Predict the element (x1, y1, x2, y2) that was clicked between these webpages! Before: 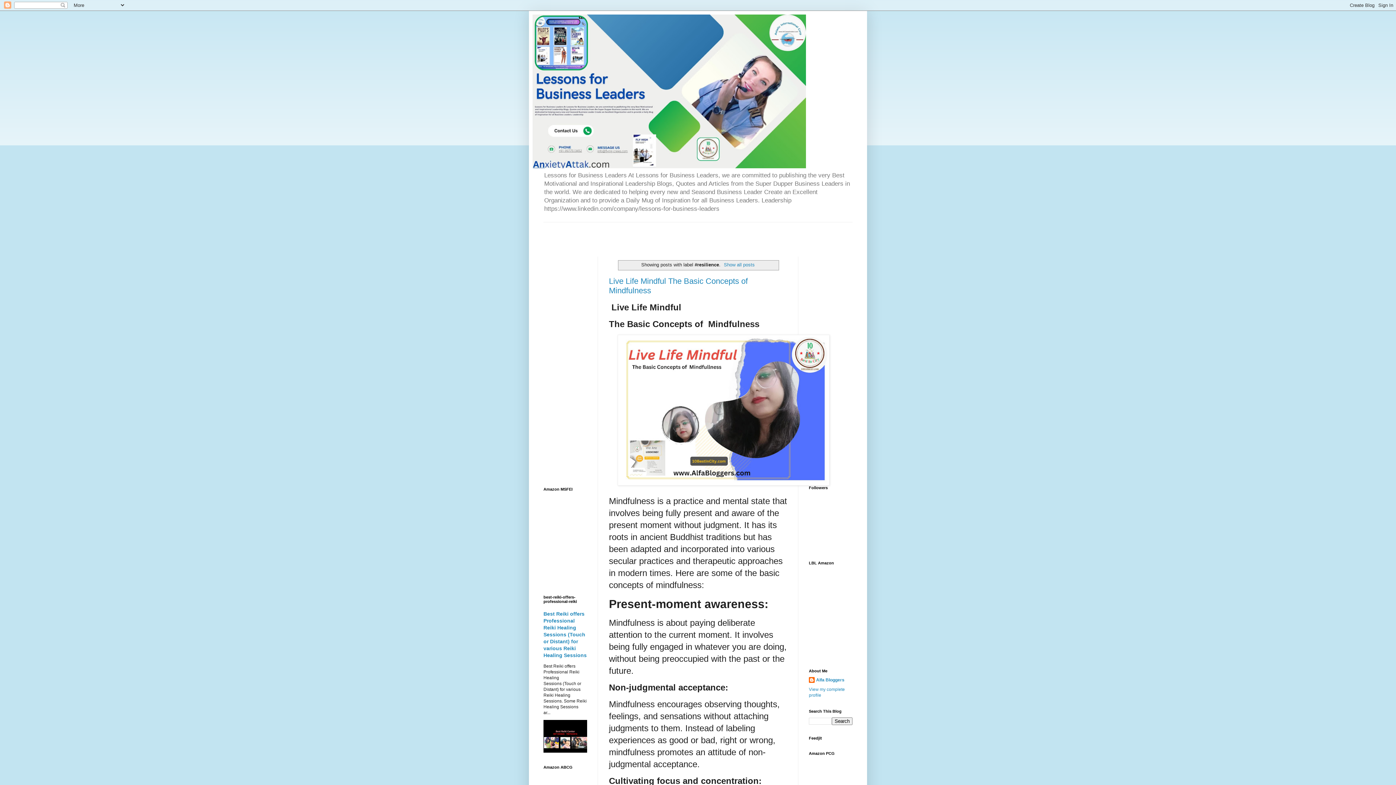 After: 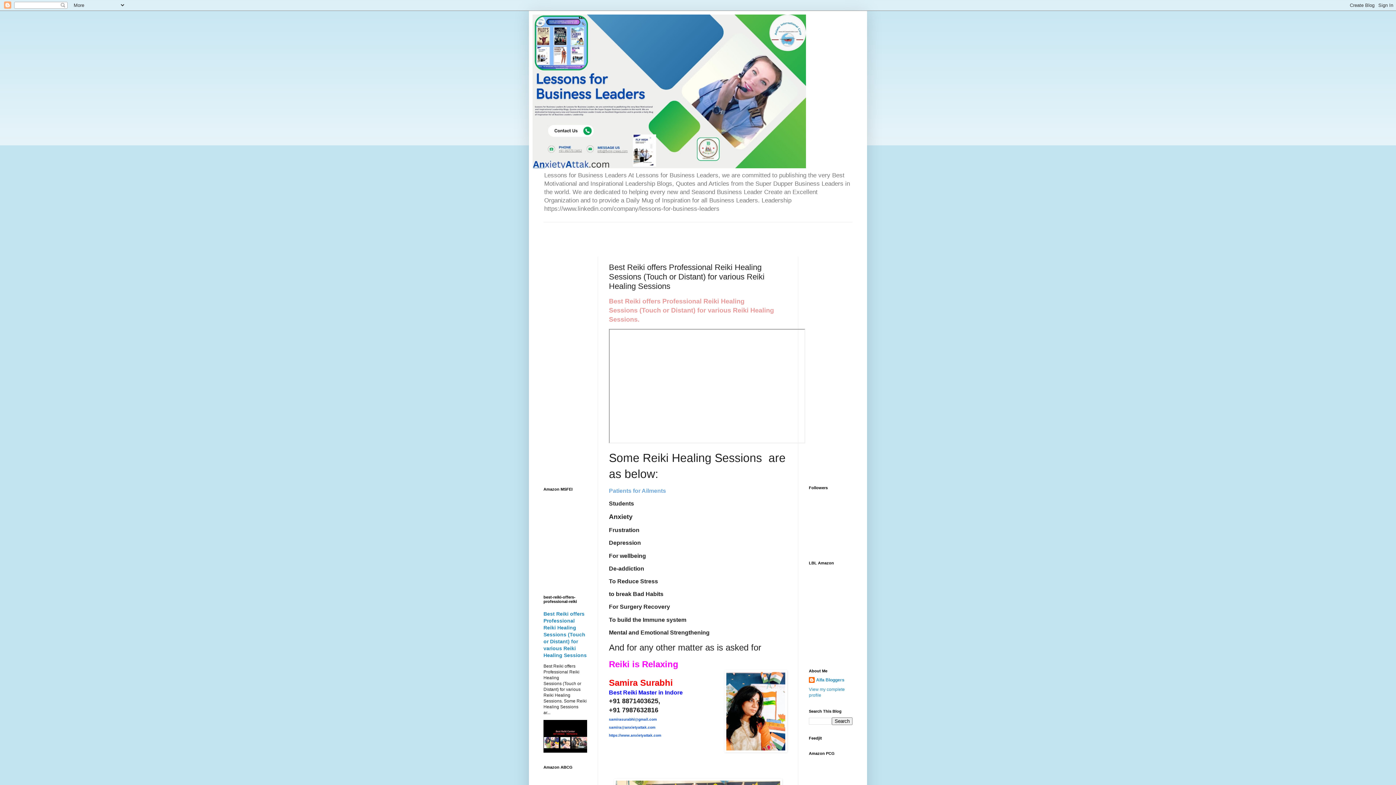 Action: bbox: (543, 611, 586, 658) label: Best Reiki offers Professional Reiki Healing Sessions (Touch or Distant) for various Reiki Healing Sessions